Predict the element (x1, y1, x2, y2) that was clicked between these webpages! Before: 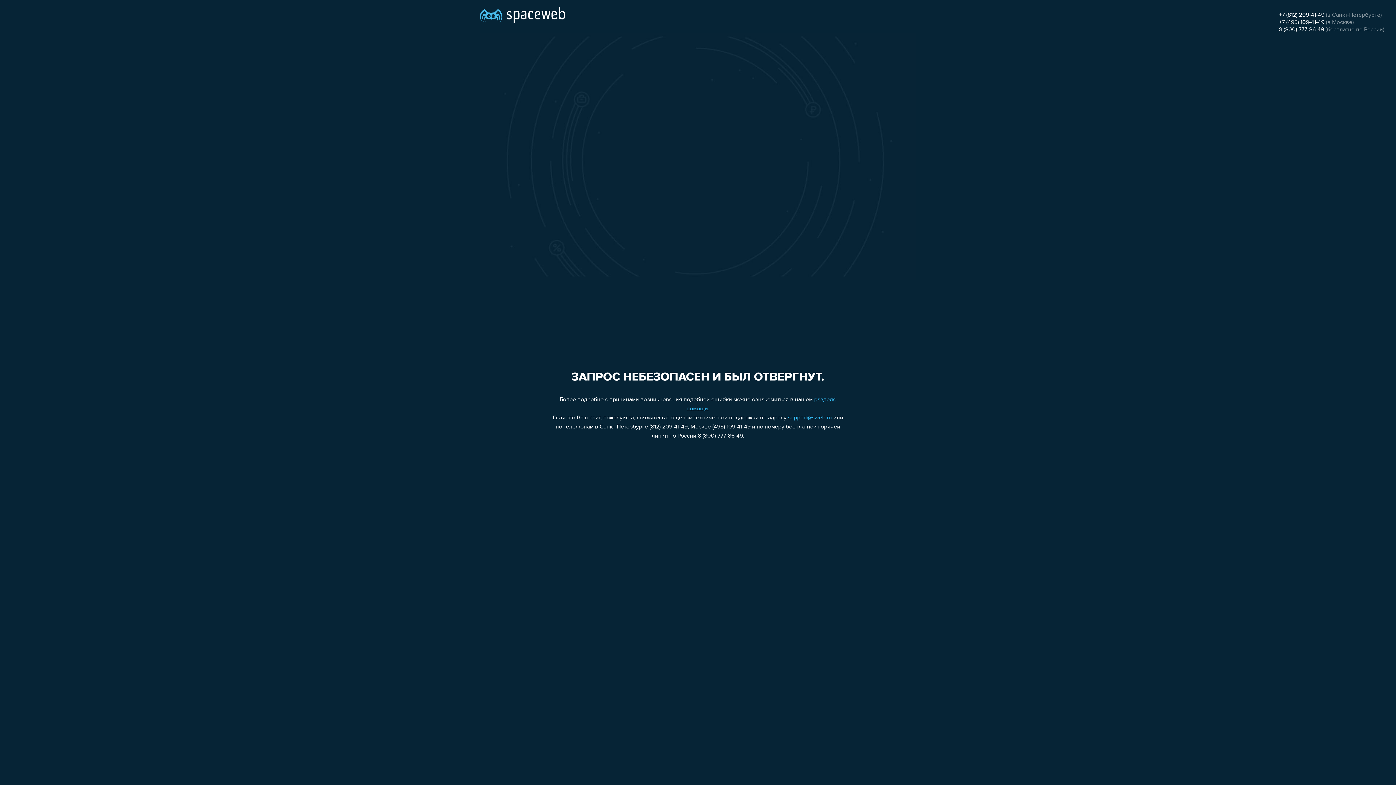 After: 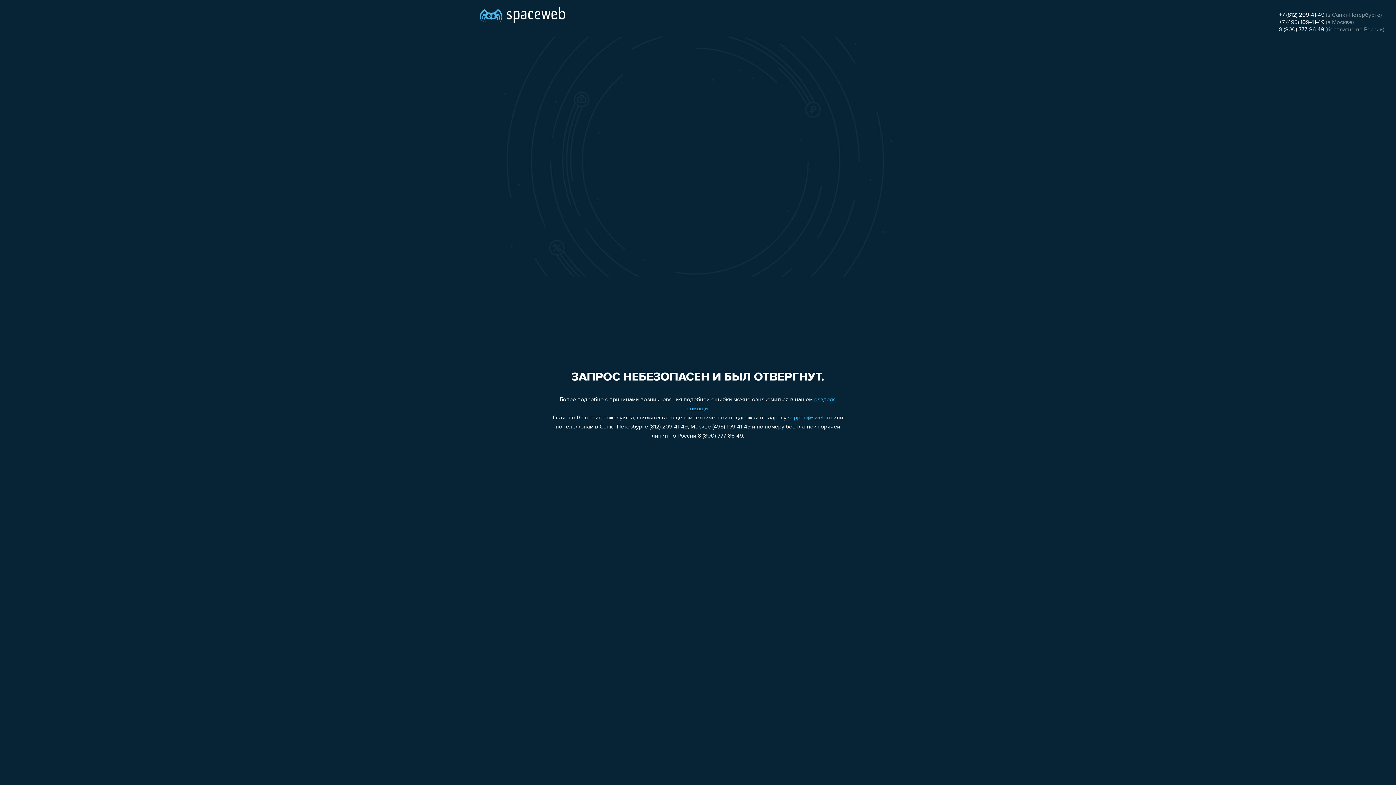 Action: label: 8 (800) 777-86-49 bbox: (1279, 26, 1324, 32)